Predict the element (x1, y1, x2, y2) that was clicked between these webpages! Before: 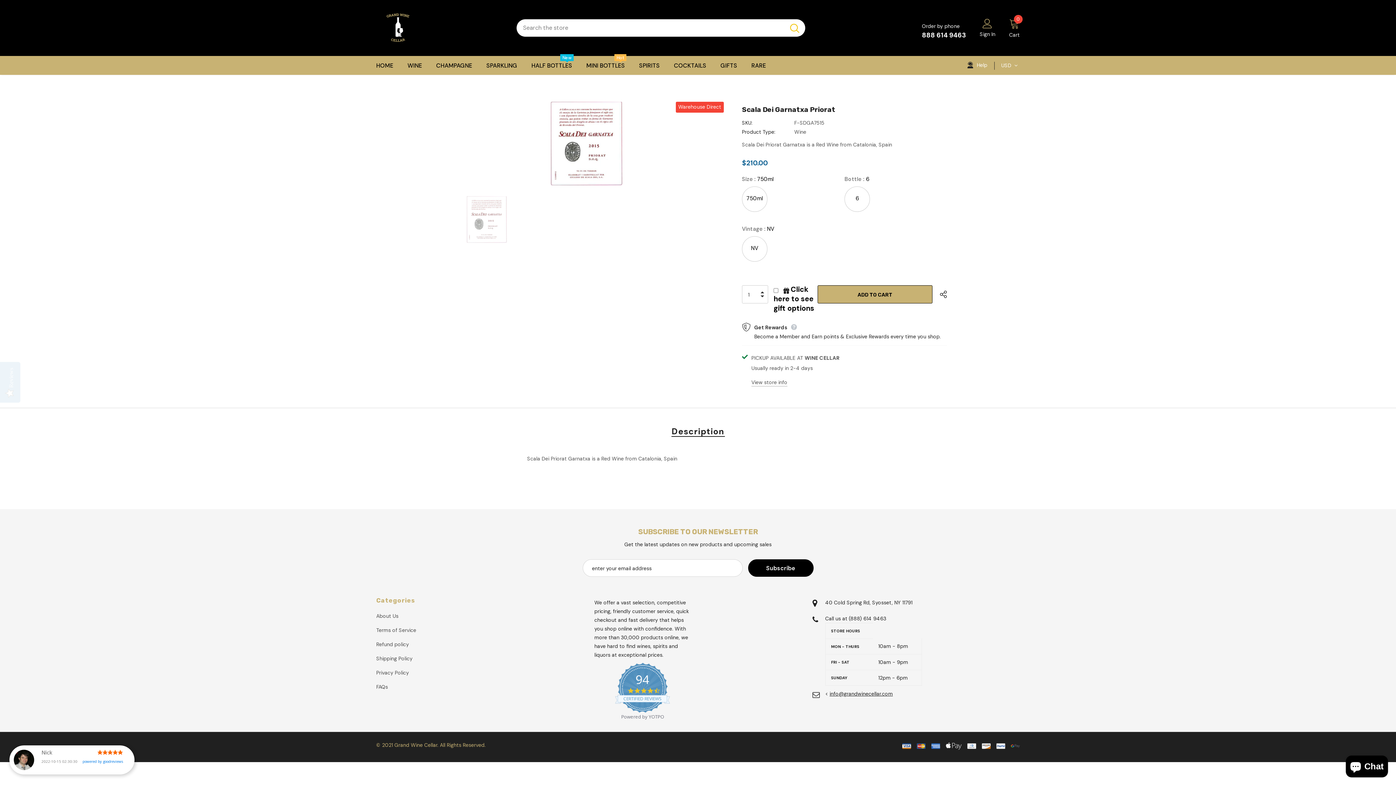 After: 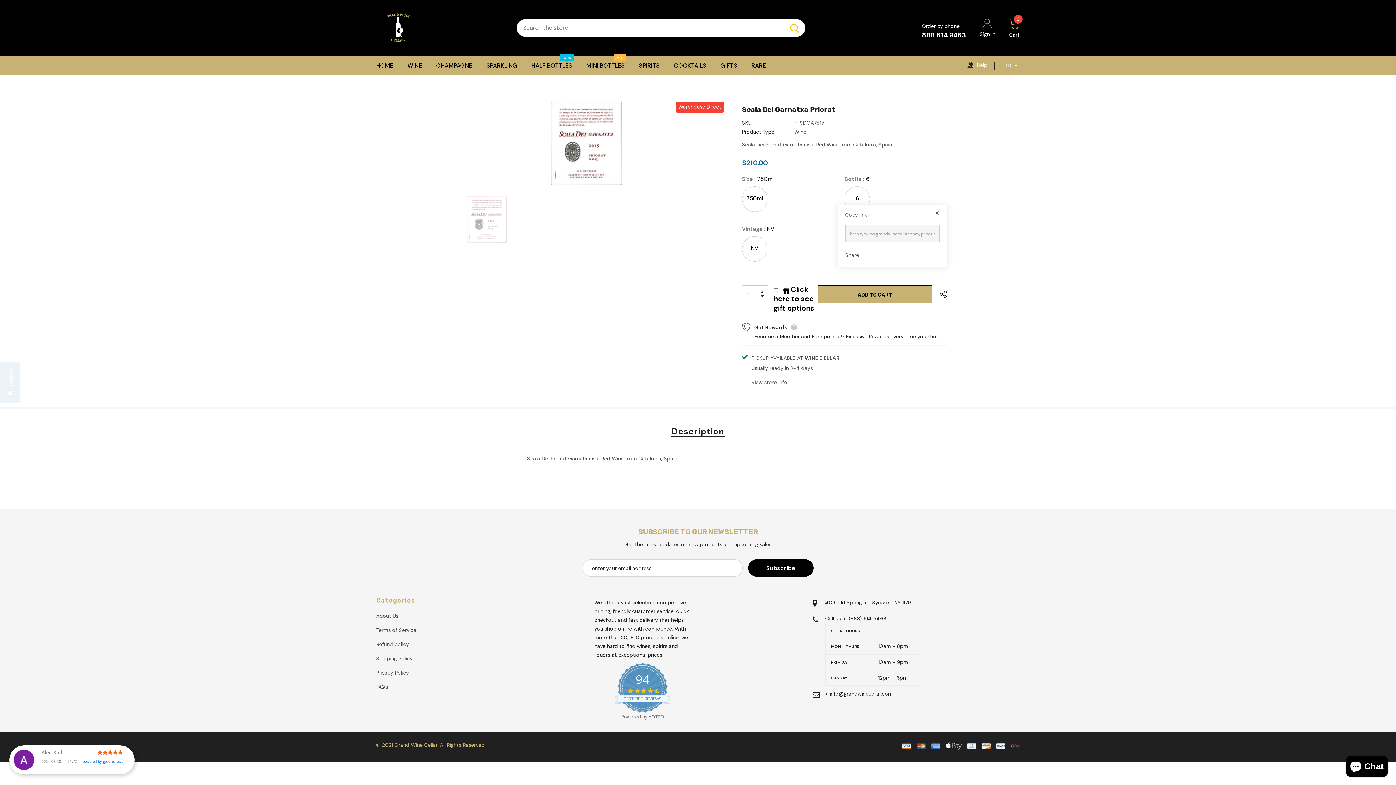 Action: bbox: (940, 285, 947, 303)